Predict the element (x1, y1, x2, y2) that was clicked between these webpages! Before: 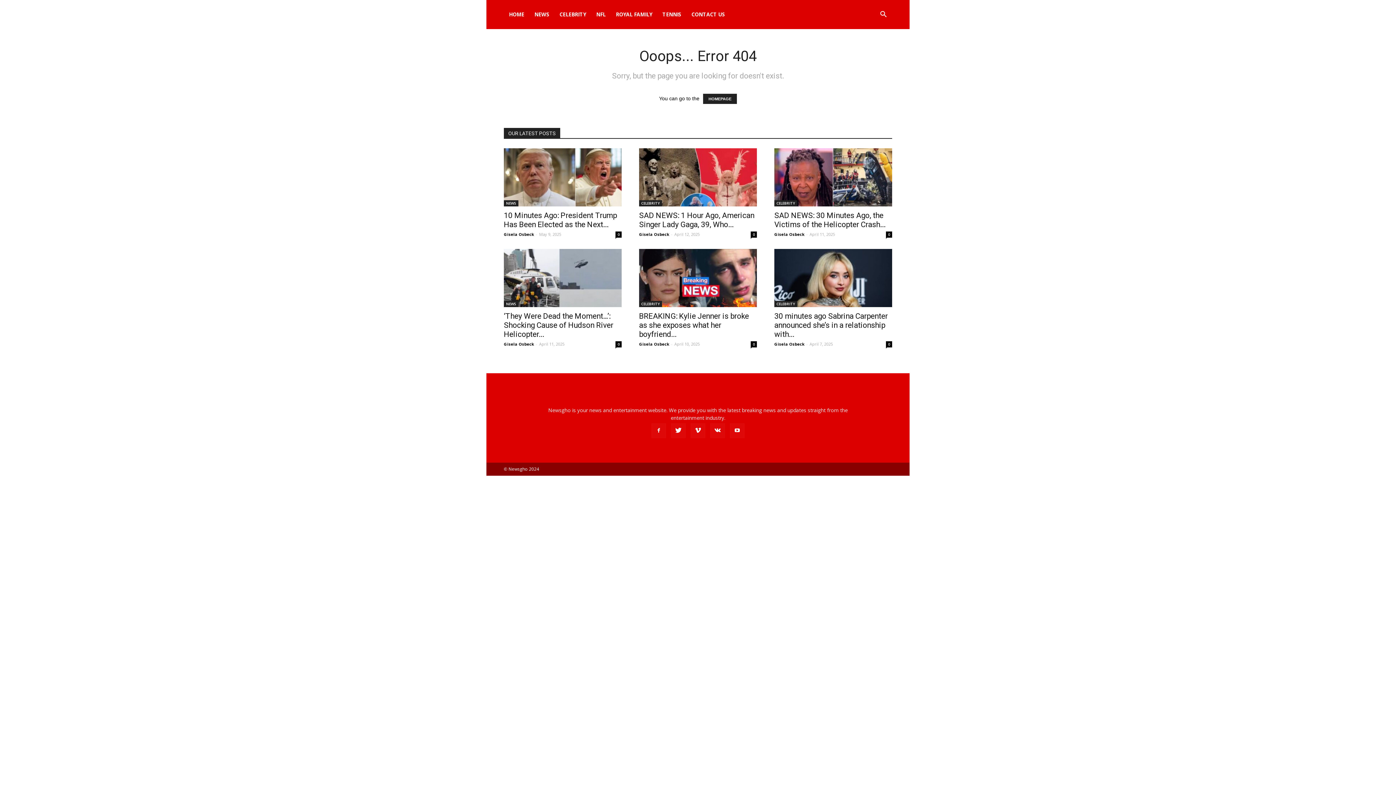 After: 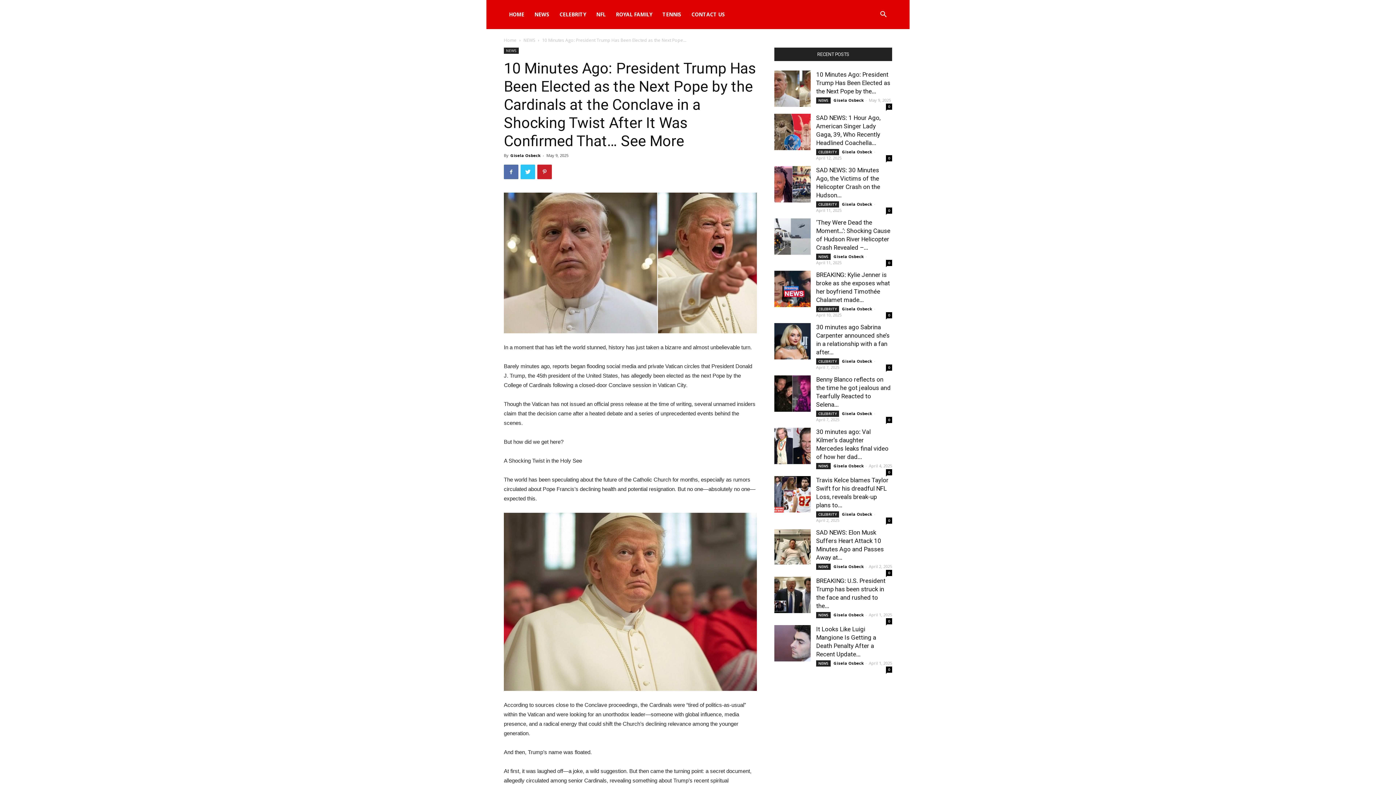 Action: bbox: (504, 148, 621, 206)